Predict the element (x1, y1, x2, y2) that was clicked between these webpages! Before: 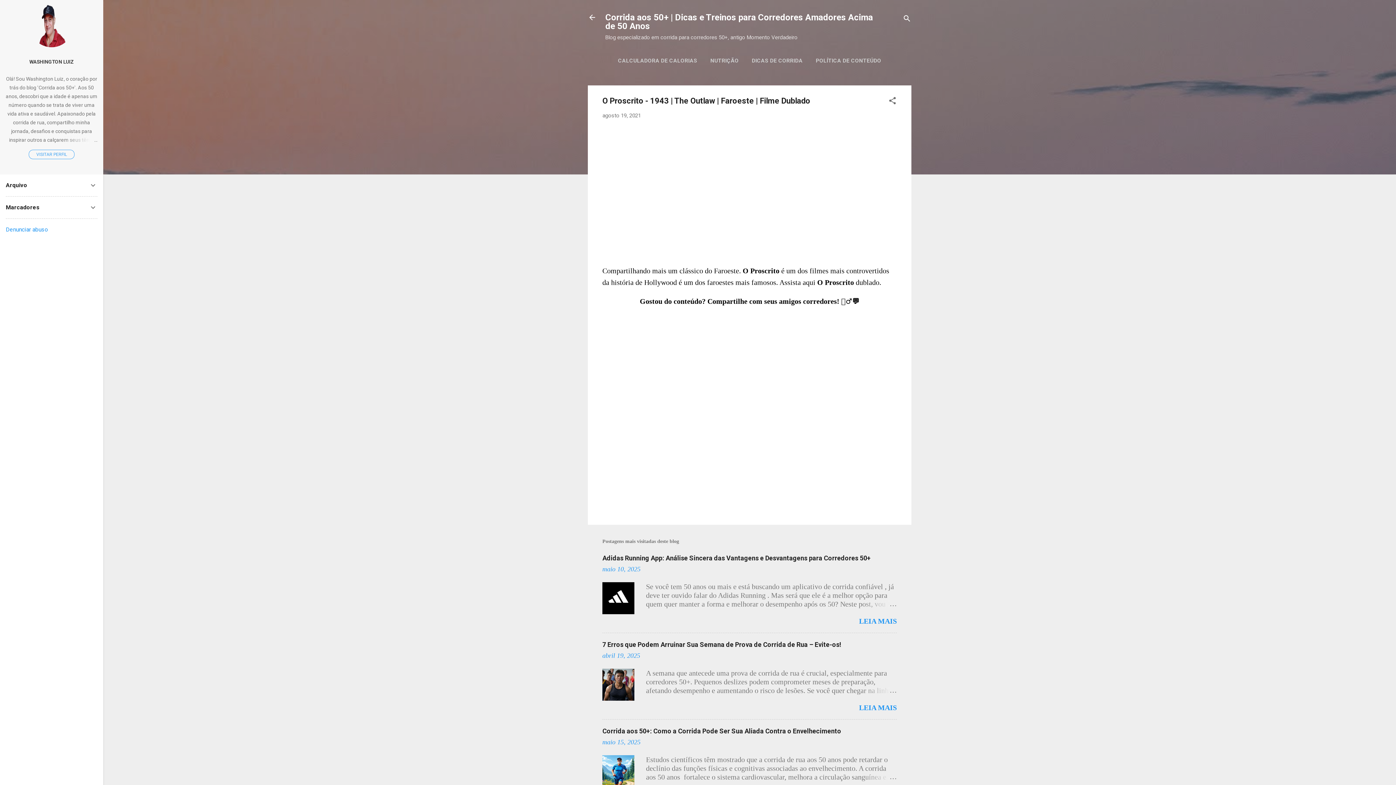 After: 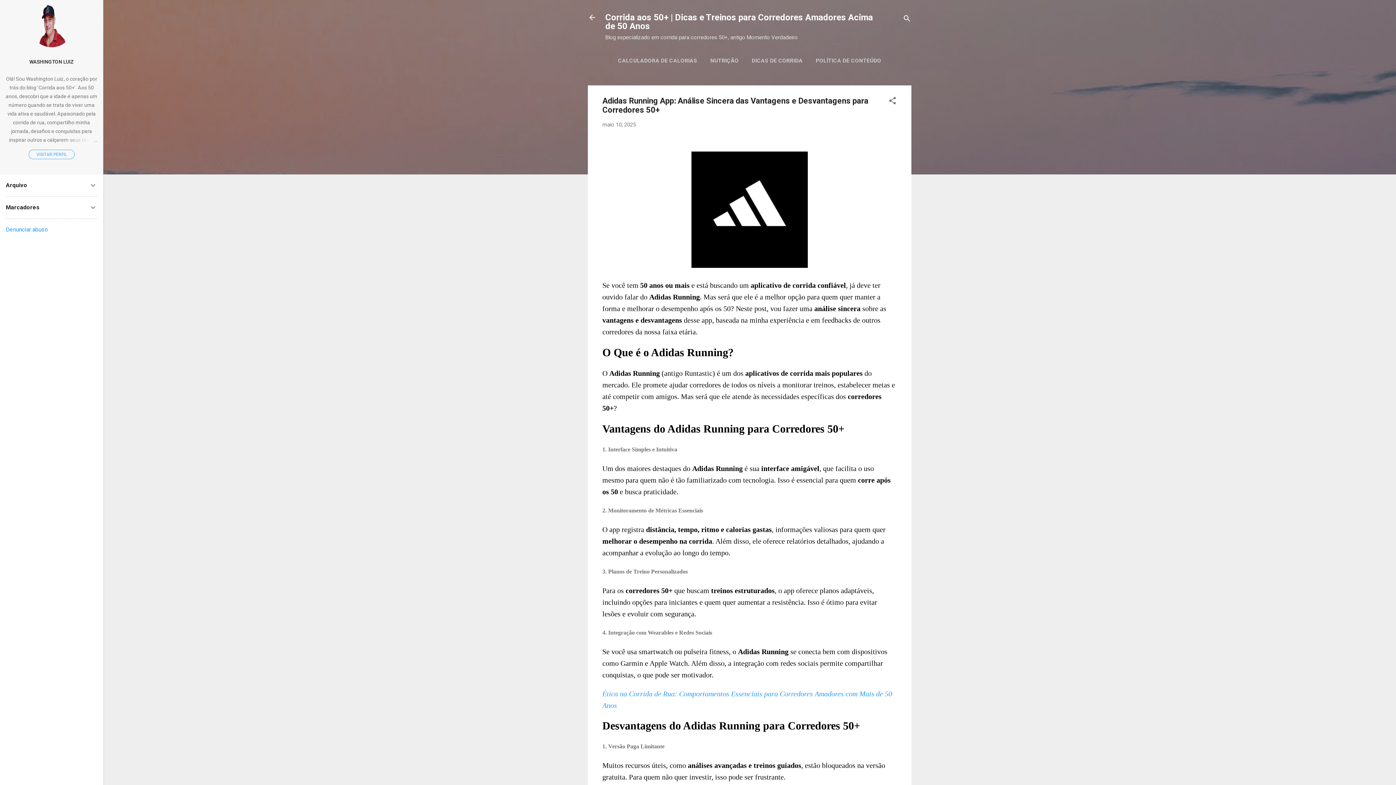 Action: bbox: (862, 599, 897, 608)